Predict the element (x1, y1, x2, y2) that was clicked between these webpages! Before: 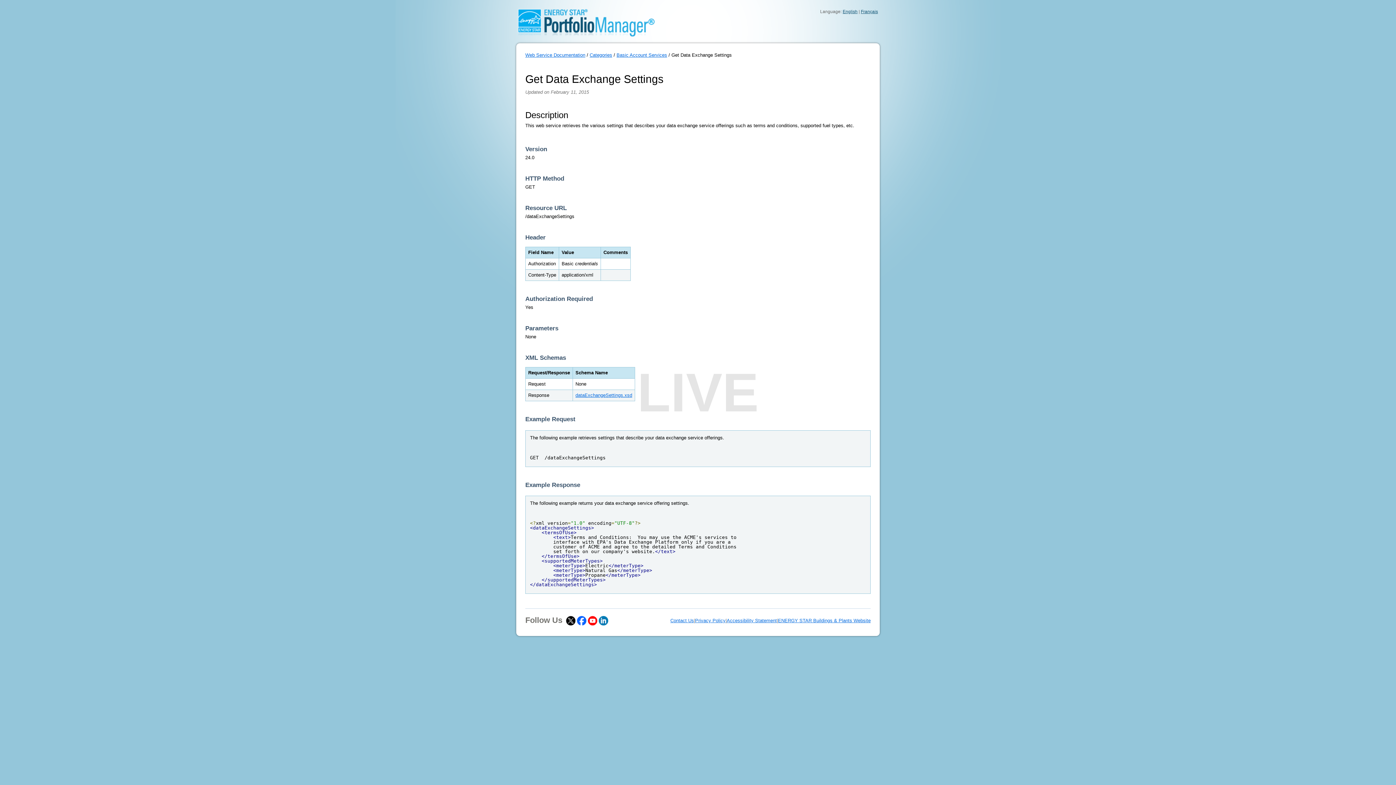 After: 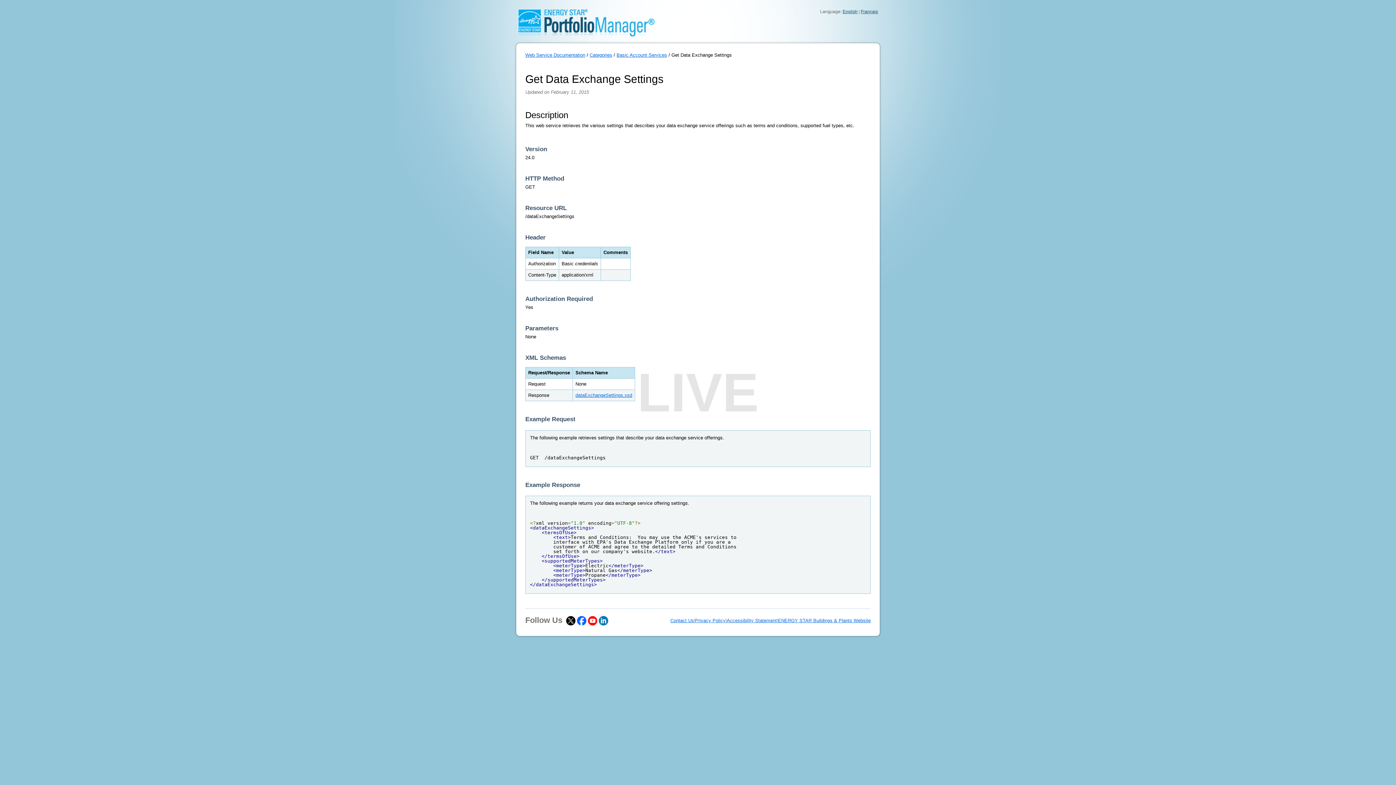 Action: bbox: (566, 617, 575, 623)